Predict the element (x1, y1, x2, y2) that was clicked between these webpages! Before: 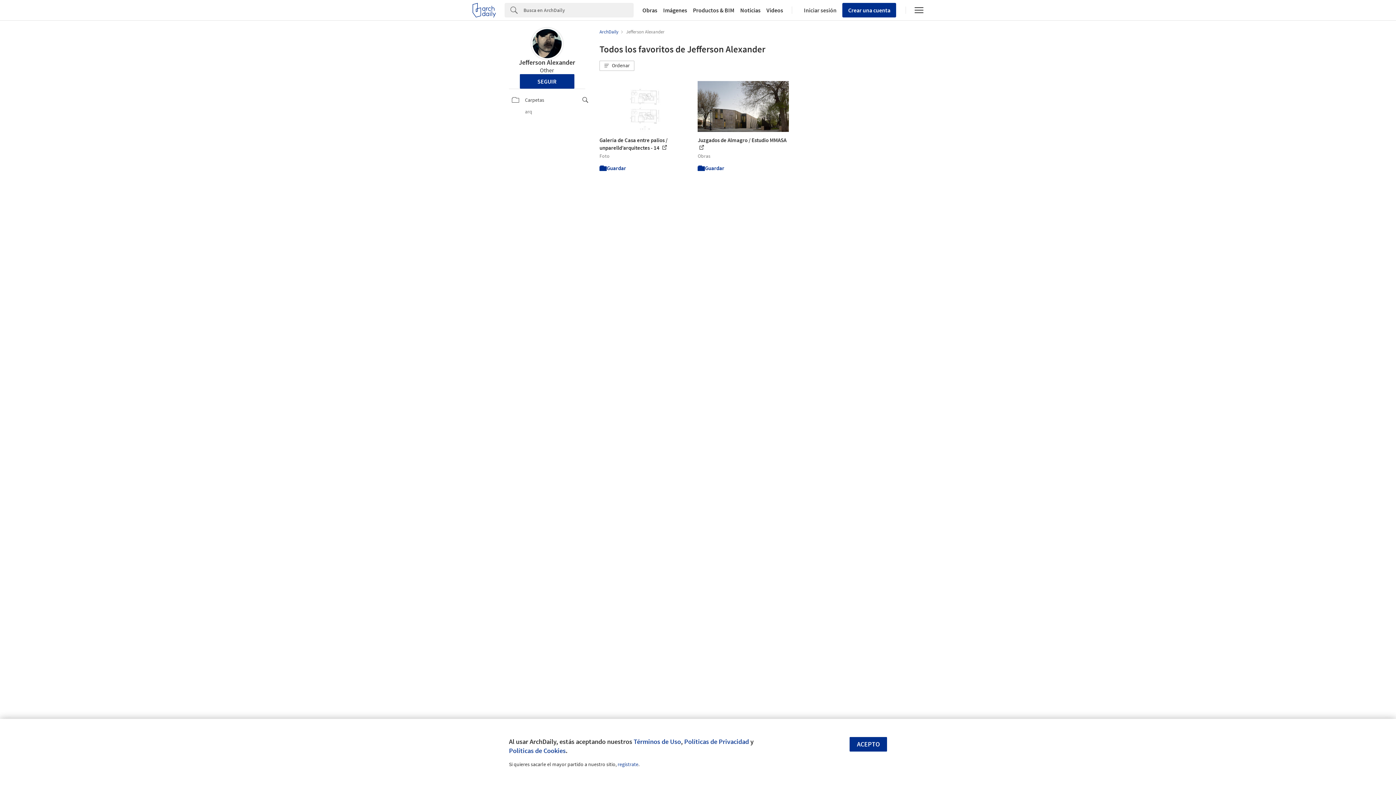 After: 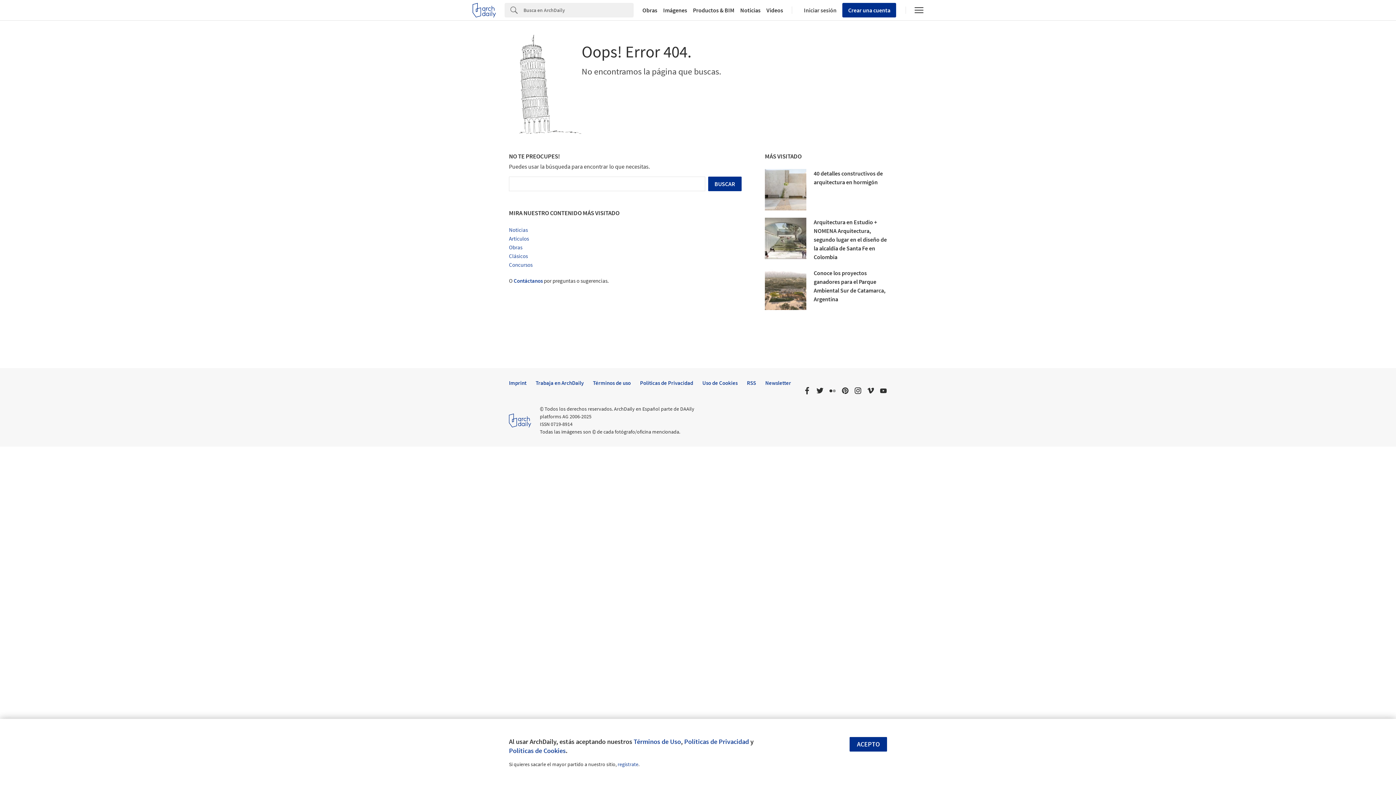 Action: label: ArchDaily  bbox: (599, 28, 619, 34)